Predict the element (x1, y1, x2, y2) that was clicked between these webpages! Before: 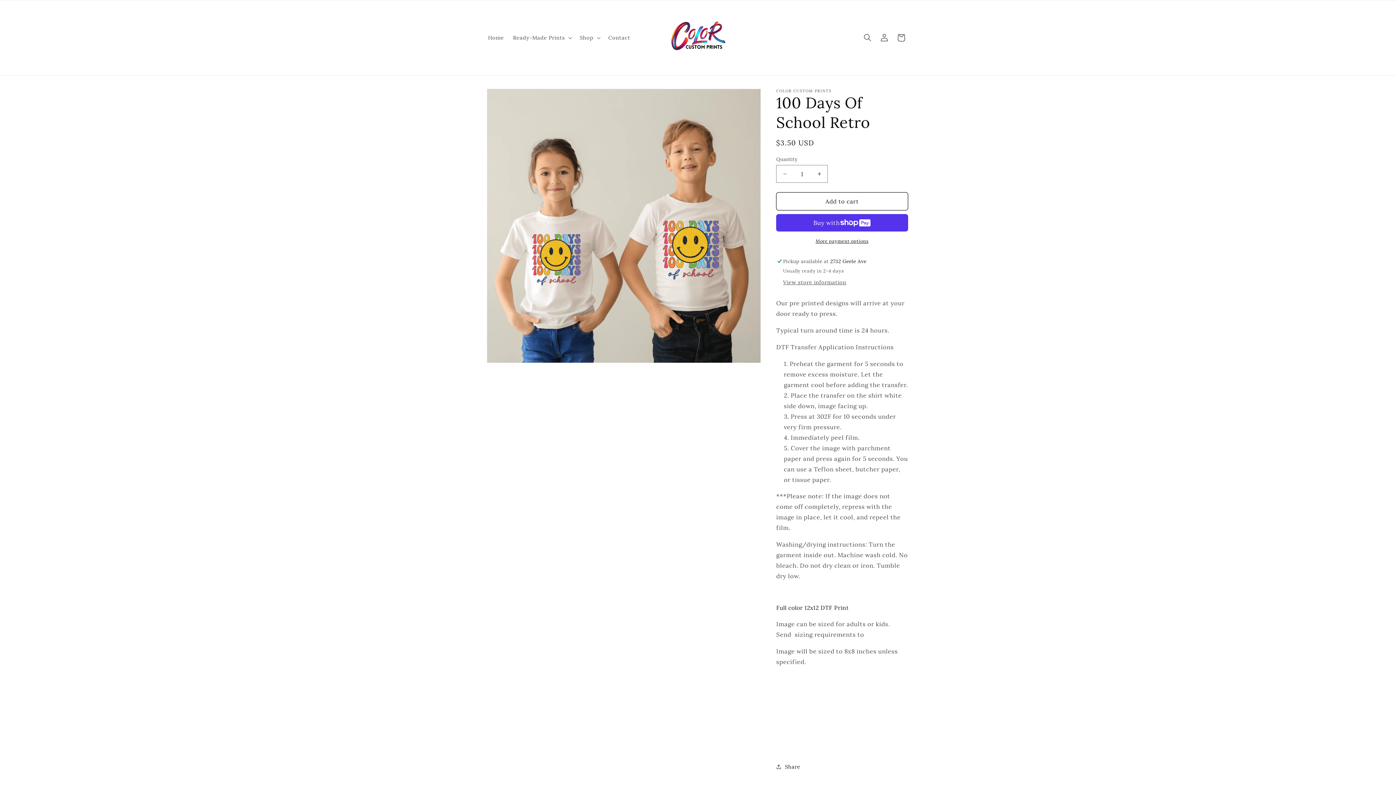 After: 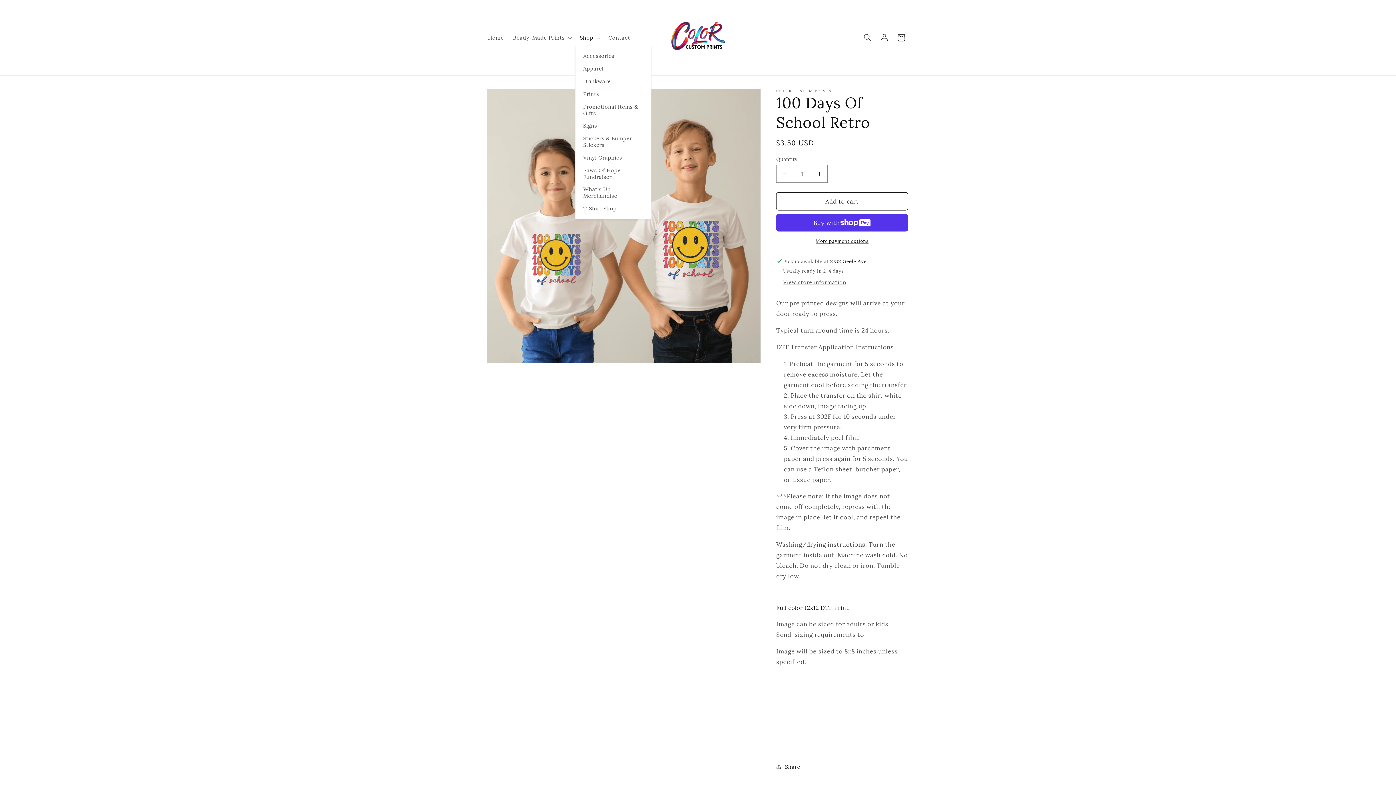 Action: bbox: (575, 29, 603, 45) label: Shop